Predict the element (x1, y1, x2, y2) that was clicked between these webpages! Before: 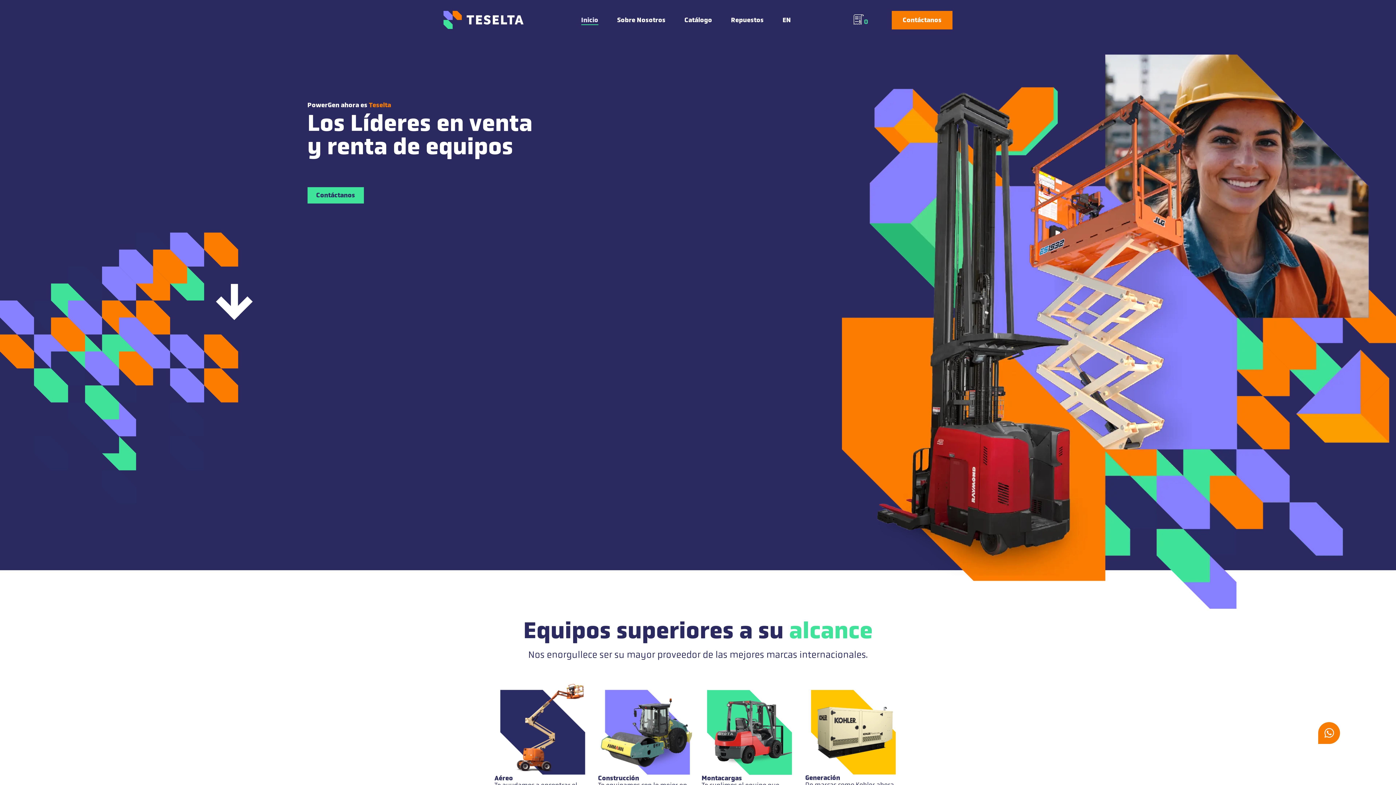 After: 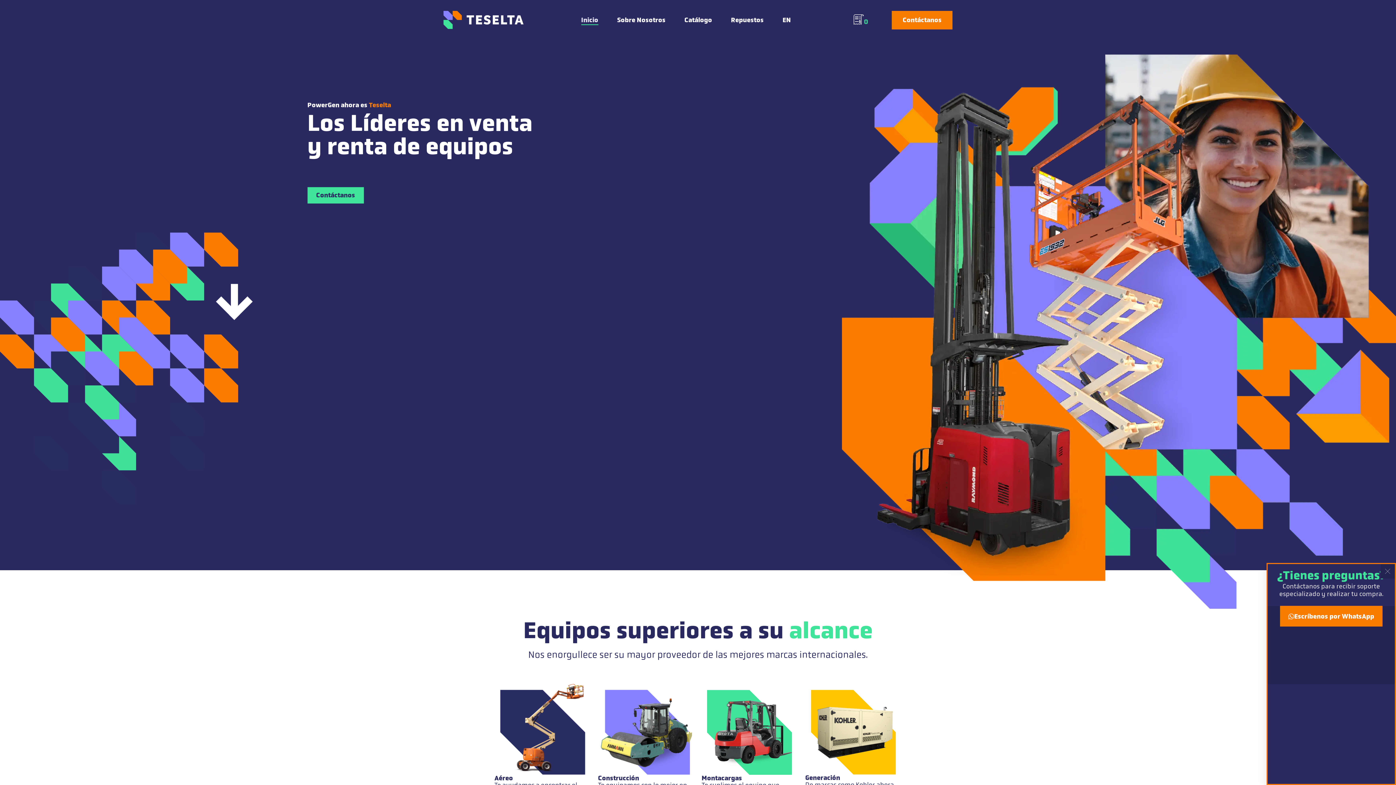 Action: bbox: (1318, 722, 1340, 744)